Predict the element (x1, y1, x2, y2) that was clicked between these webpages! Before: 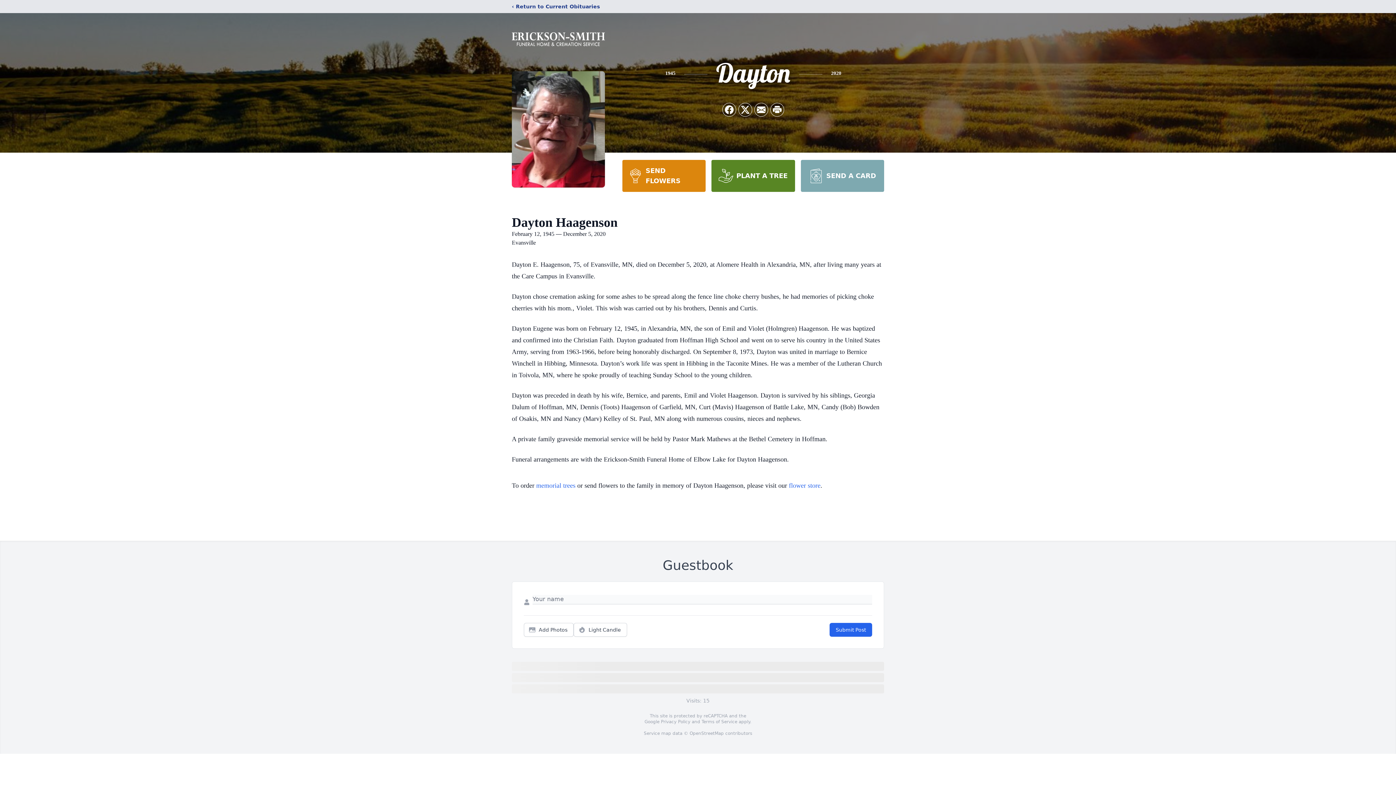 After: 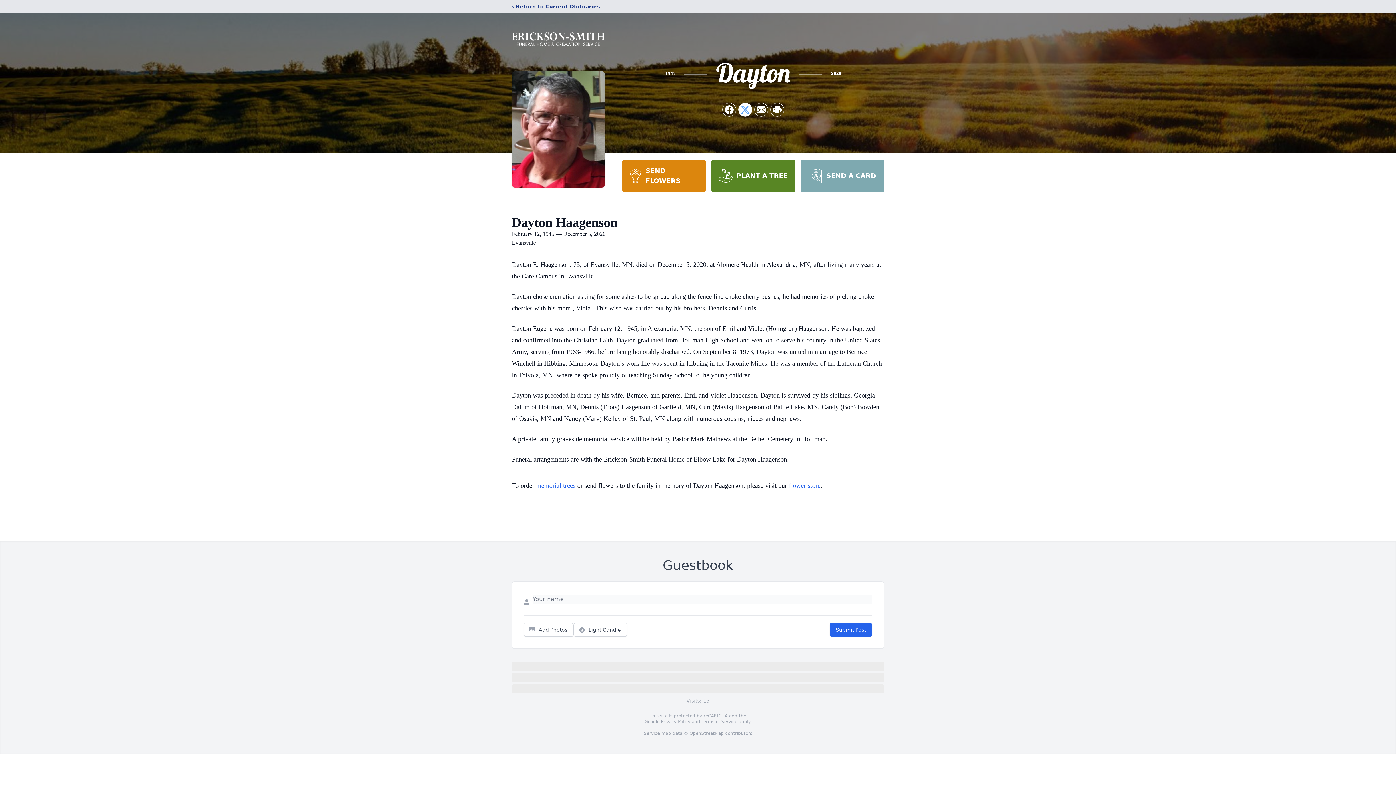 Action: bbox: (738, 103, 752, 116) label: Share on X